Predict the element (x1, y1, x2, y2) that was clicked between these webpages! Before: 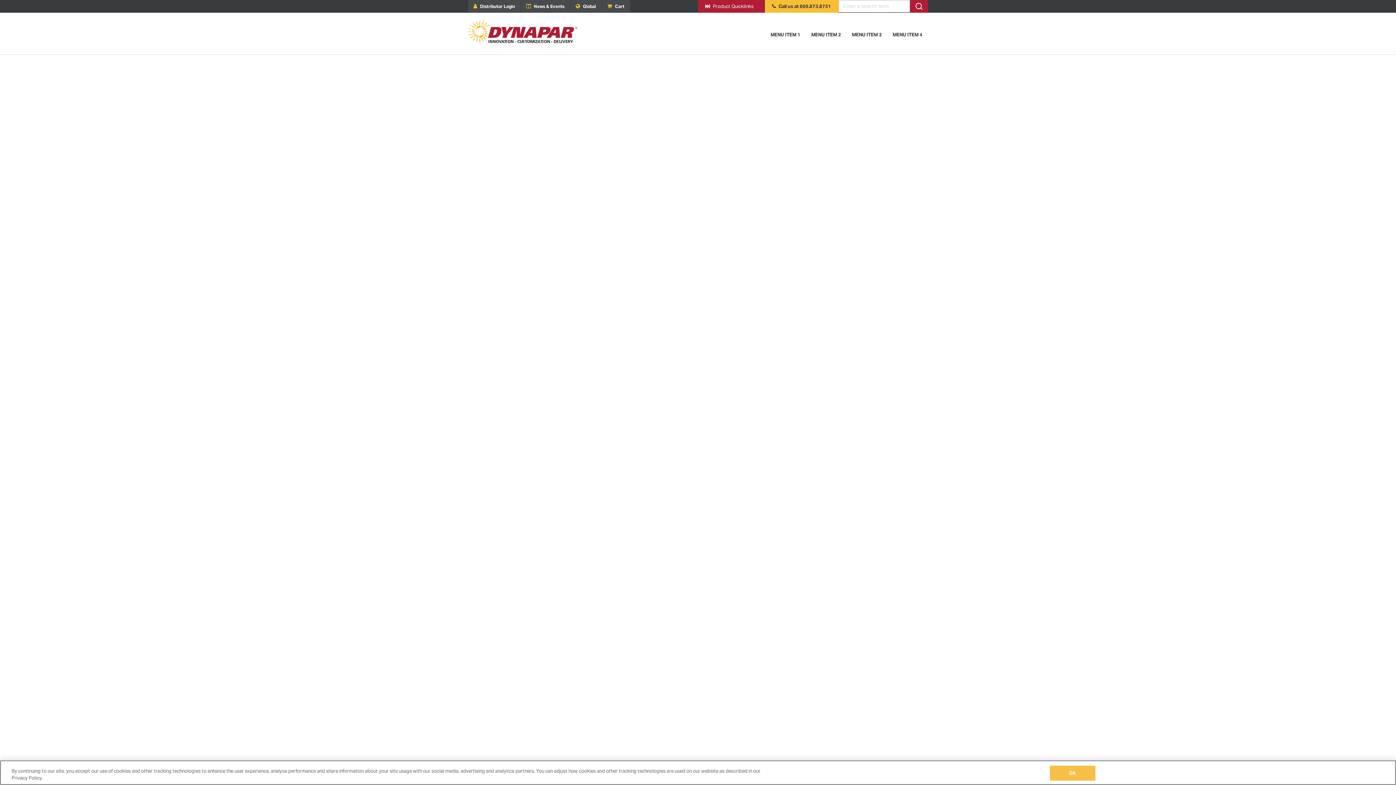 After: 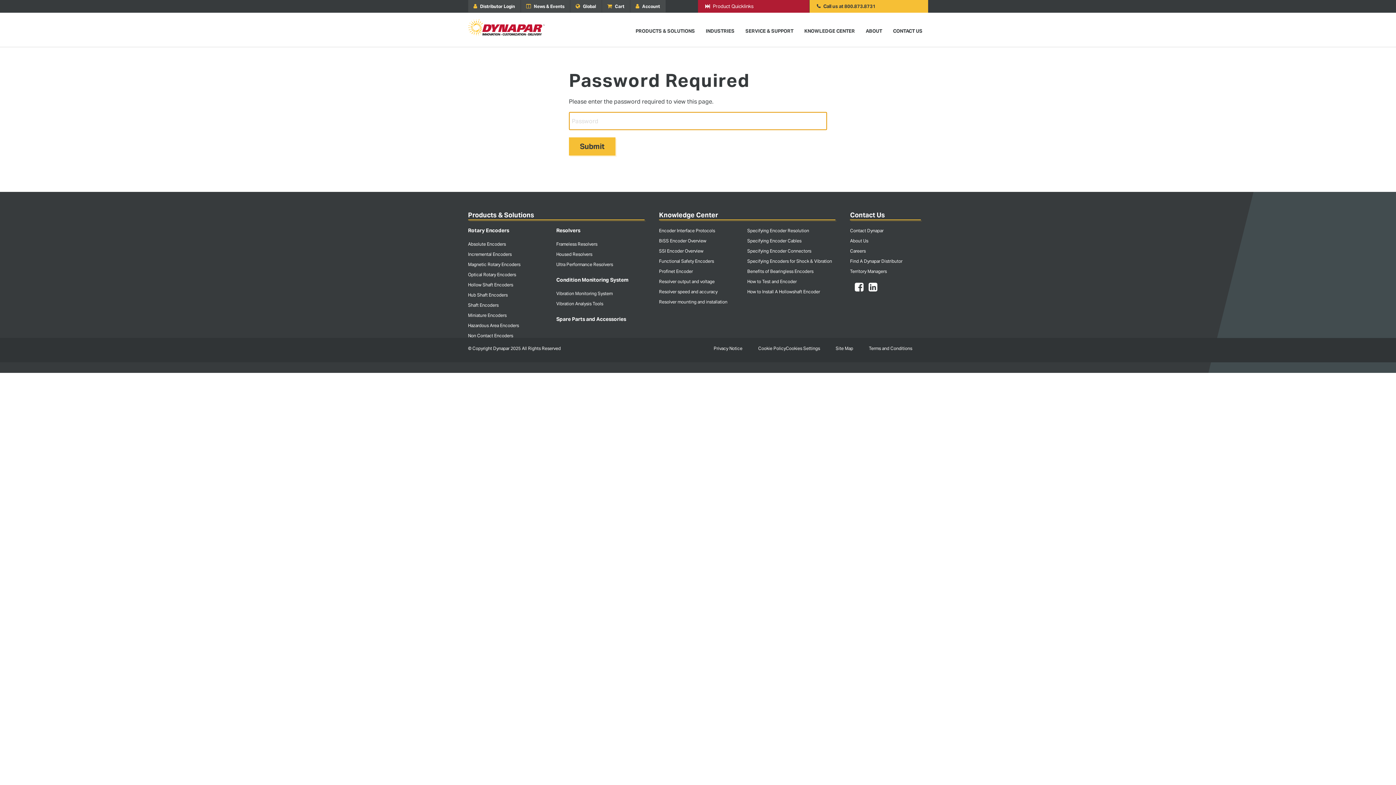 Action: bbox: (468, 0, 520, 12) label:  Distributor Login